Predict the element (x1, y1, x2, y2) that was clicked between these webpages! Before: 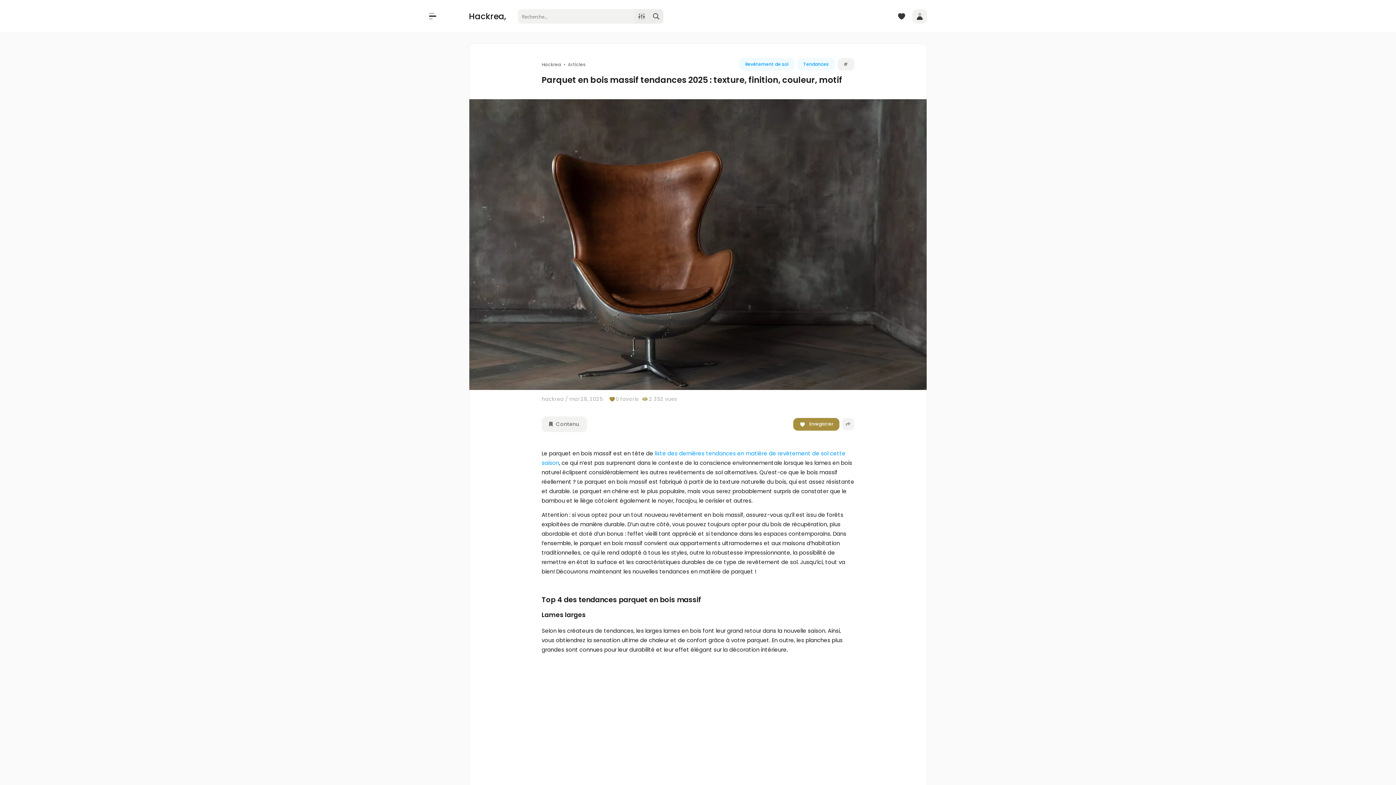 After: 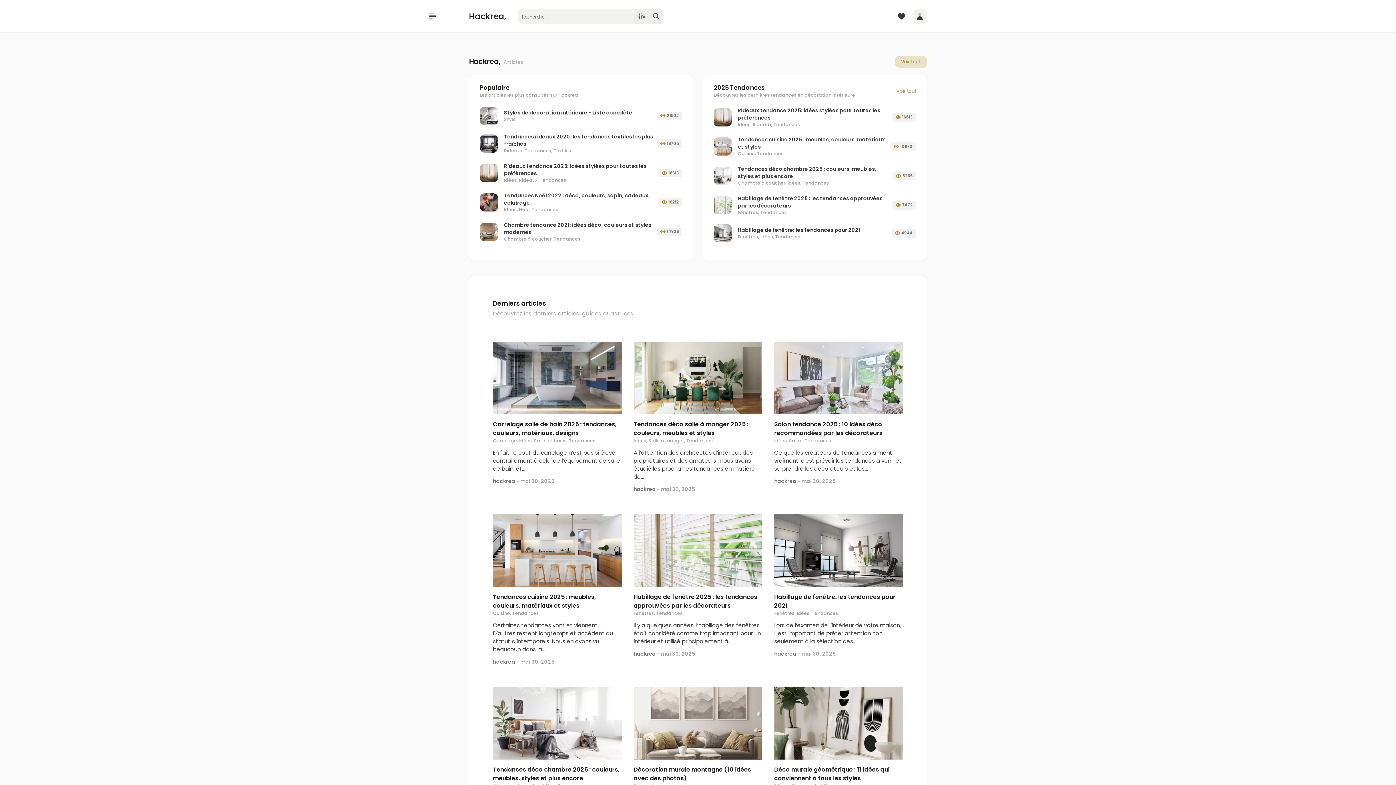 Action: bbox: (541, 60, 561, 68) label: Hackrea